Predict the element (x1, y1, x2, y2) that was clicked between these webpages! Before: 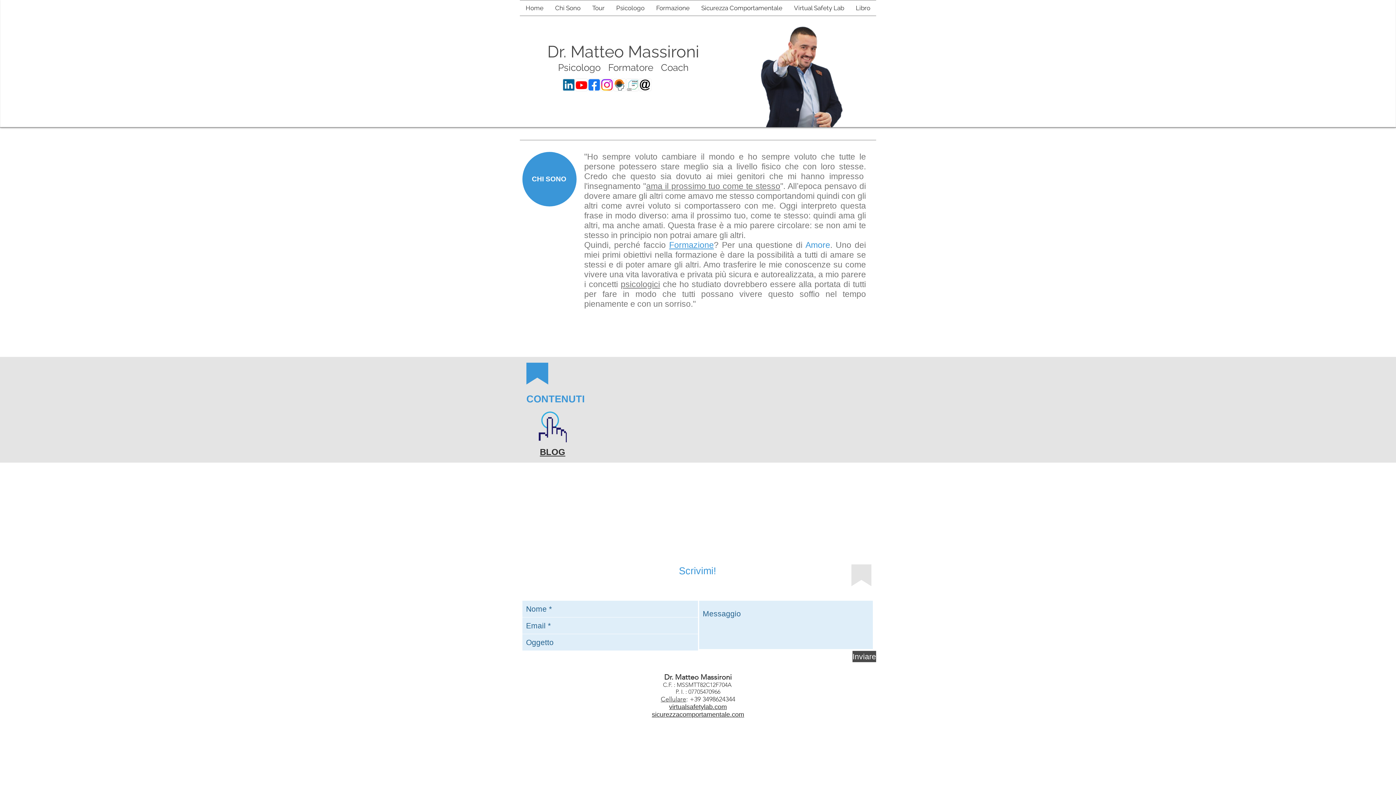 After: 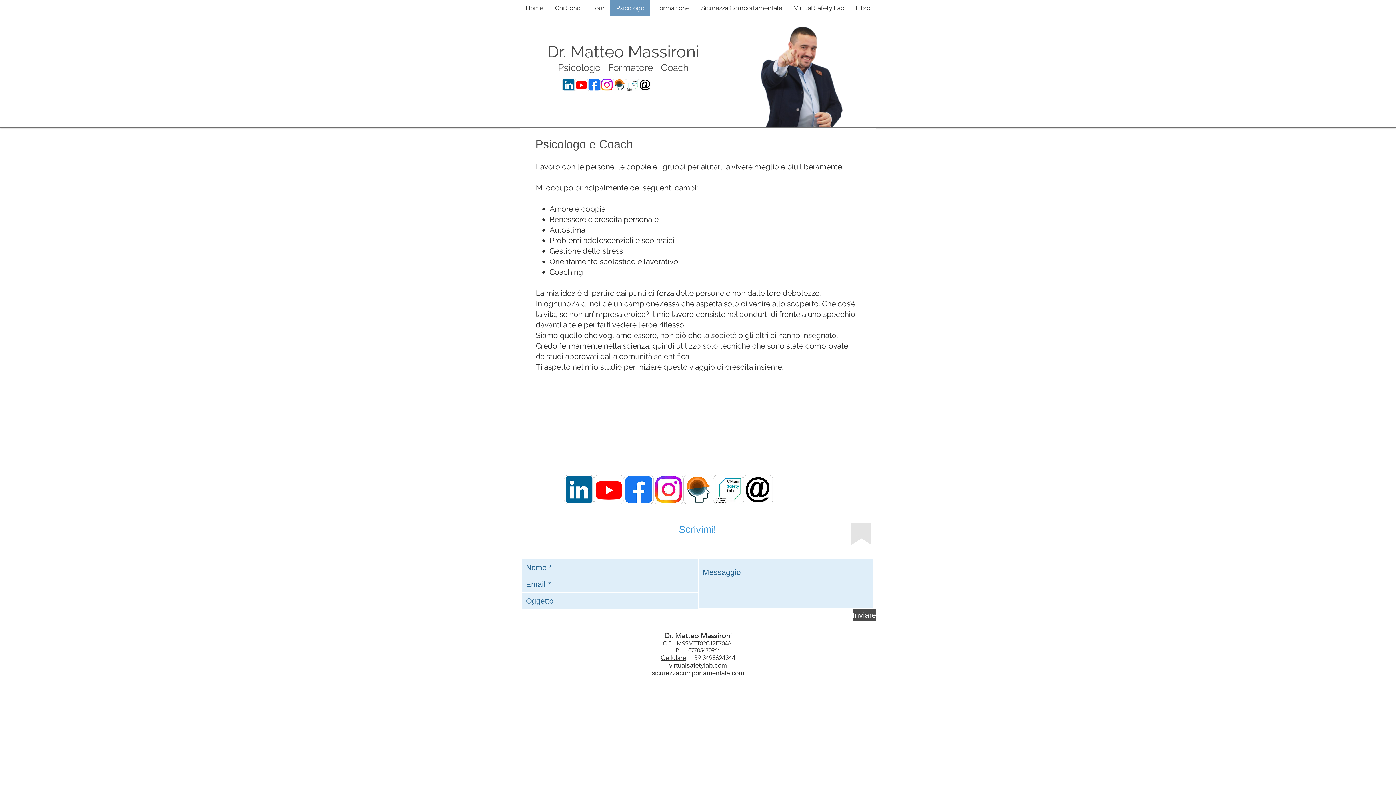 Action: label: Psicologo bbox: (610, 0, 650, 15)